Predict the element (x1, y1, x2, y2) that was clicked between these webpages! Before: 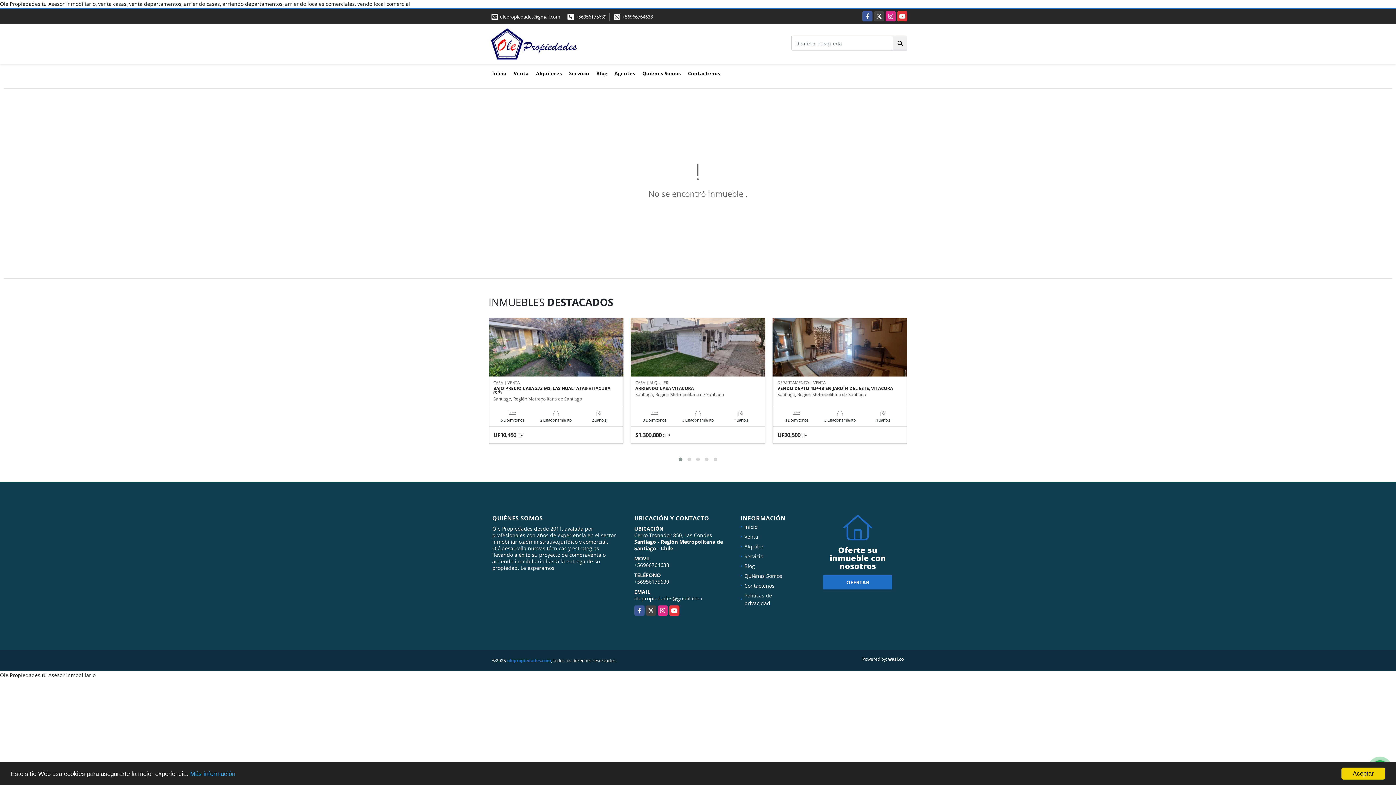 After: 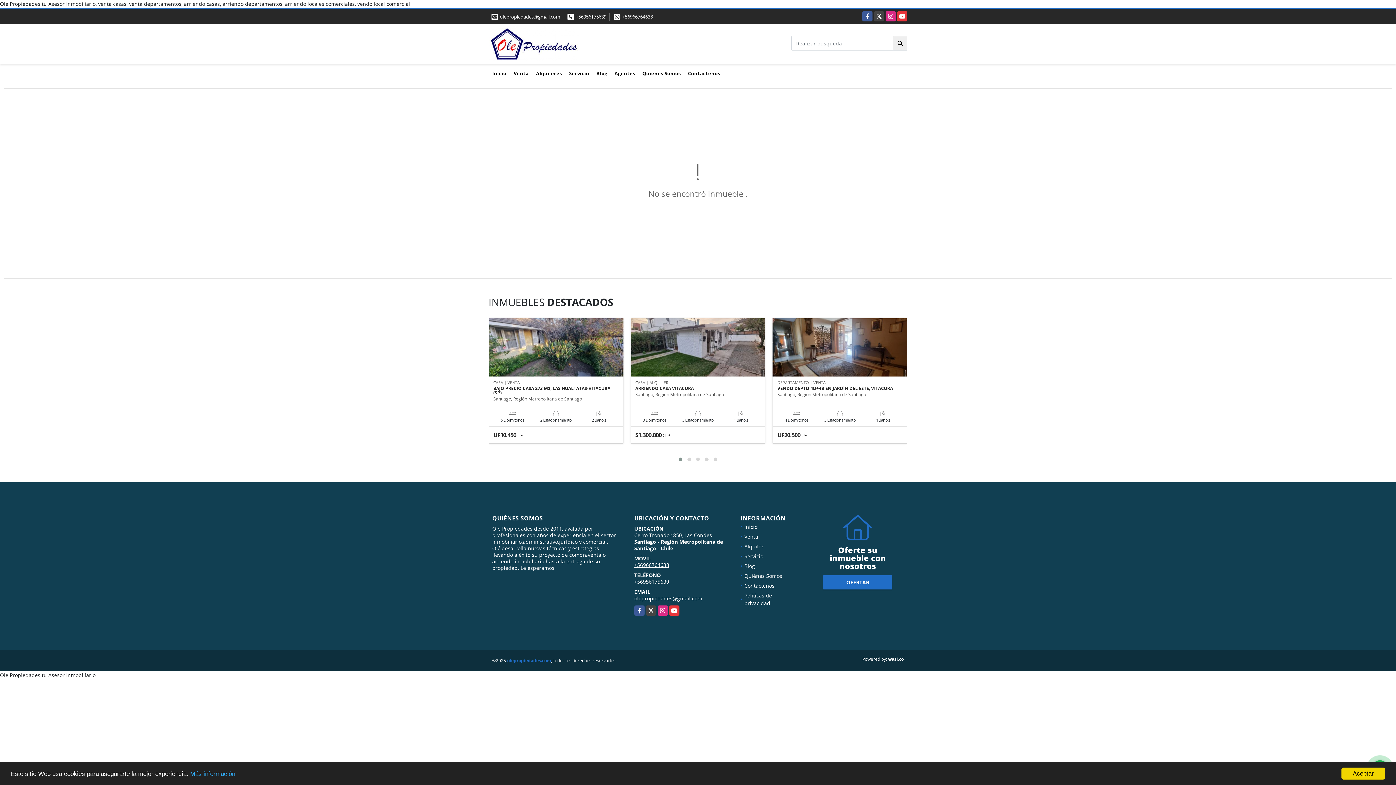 Action: label: +56966764638 bbox: (634, 561, 669, 568)